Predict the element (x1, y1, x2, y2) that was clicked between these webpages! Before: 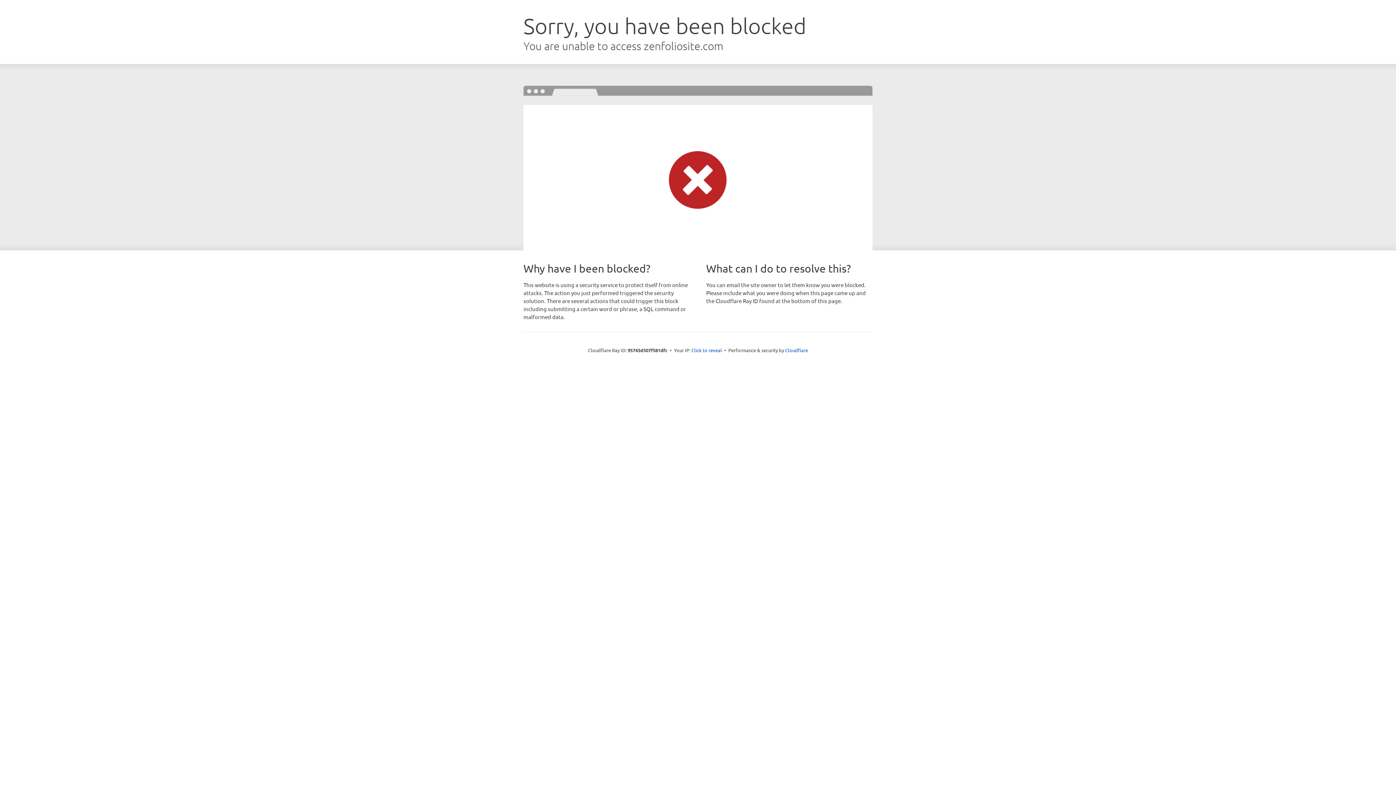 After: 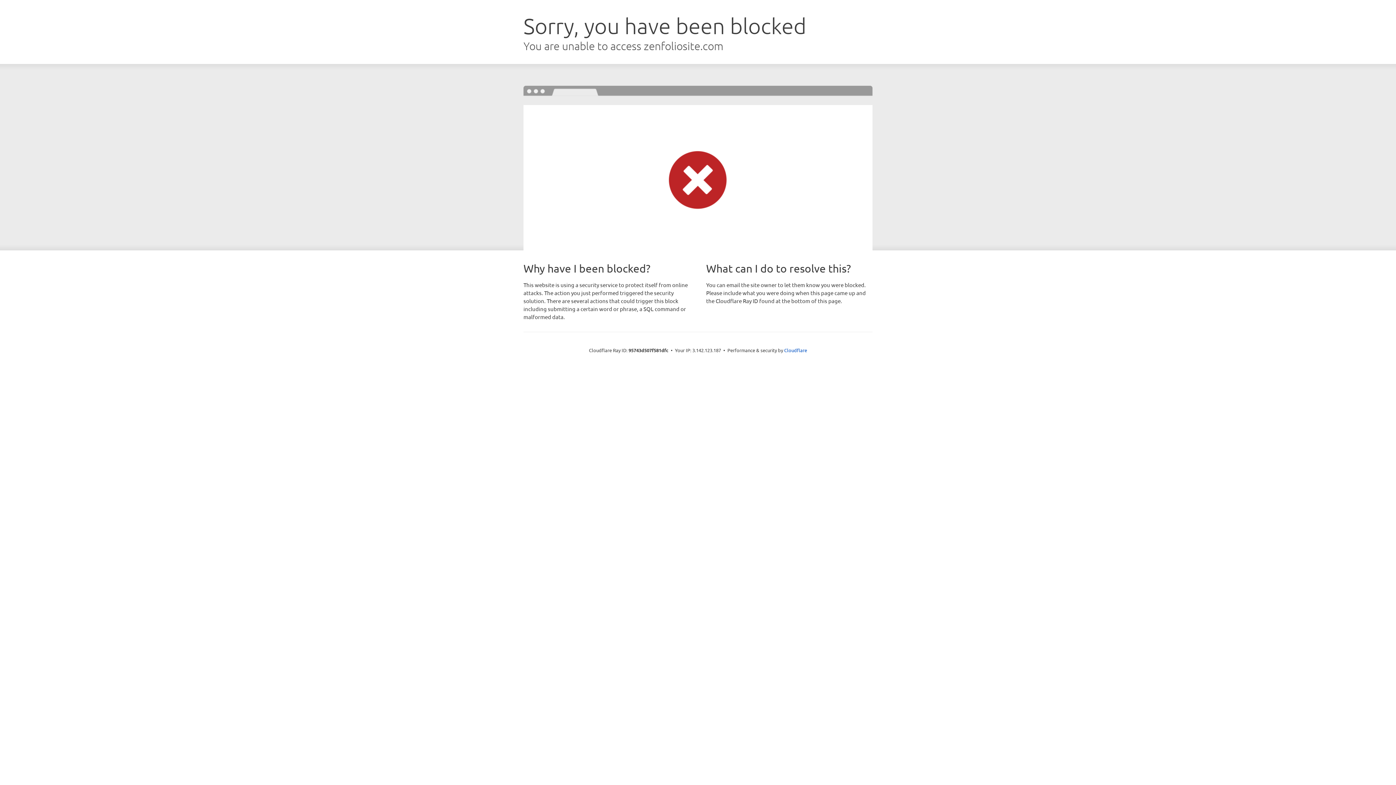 Action: bbox: (691, 346, 722, 353) label: Click to reveal